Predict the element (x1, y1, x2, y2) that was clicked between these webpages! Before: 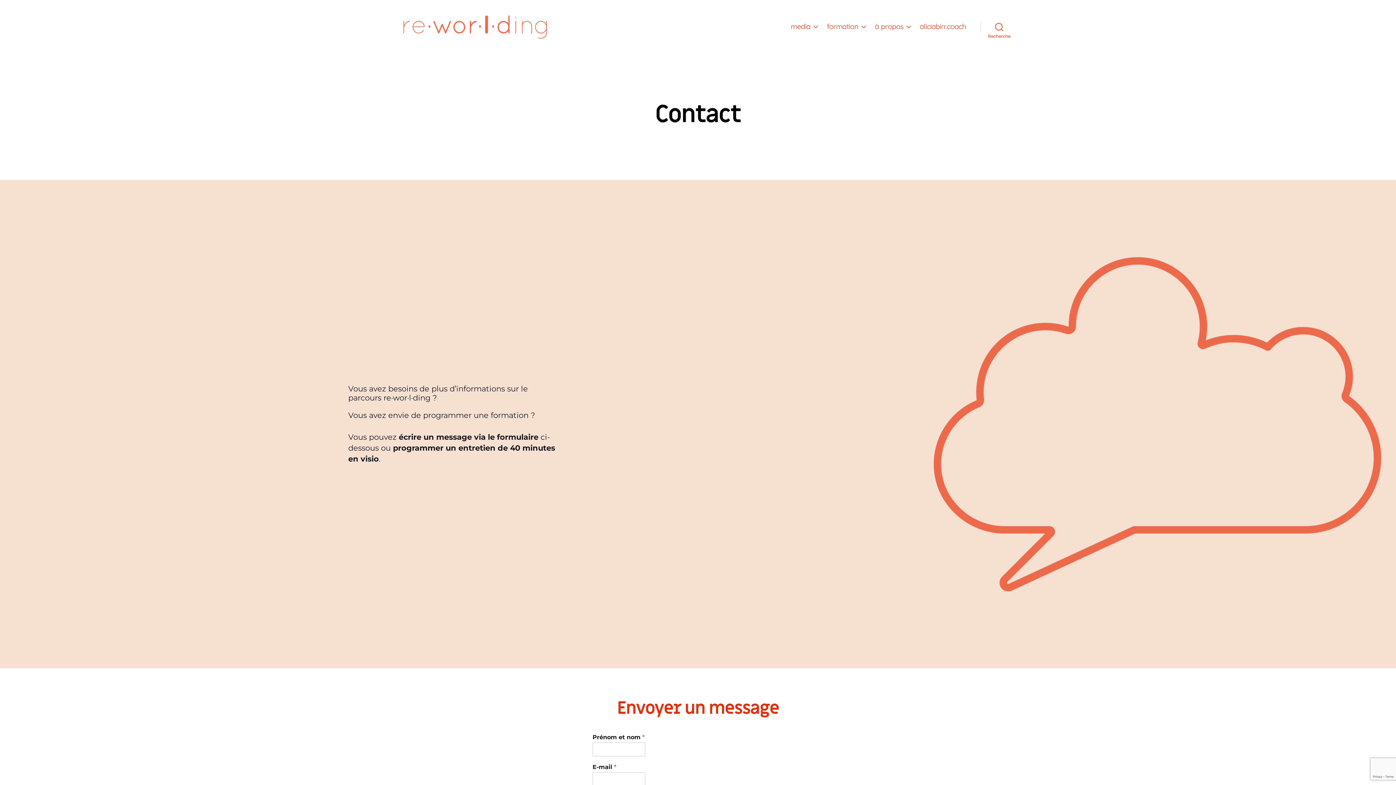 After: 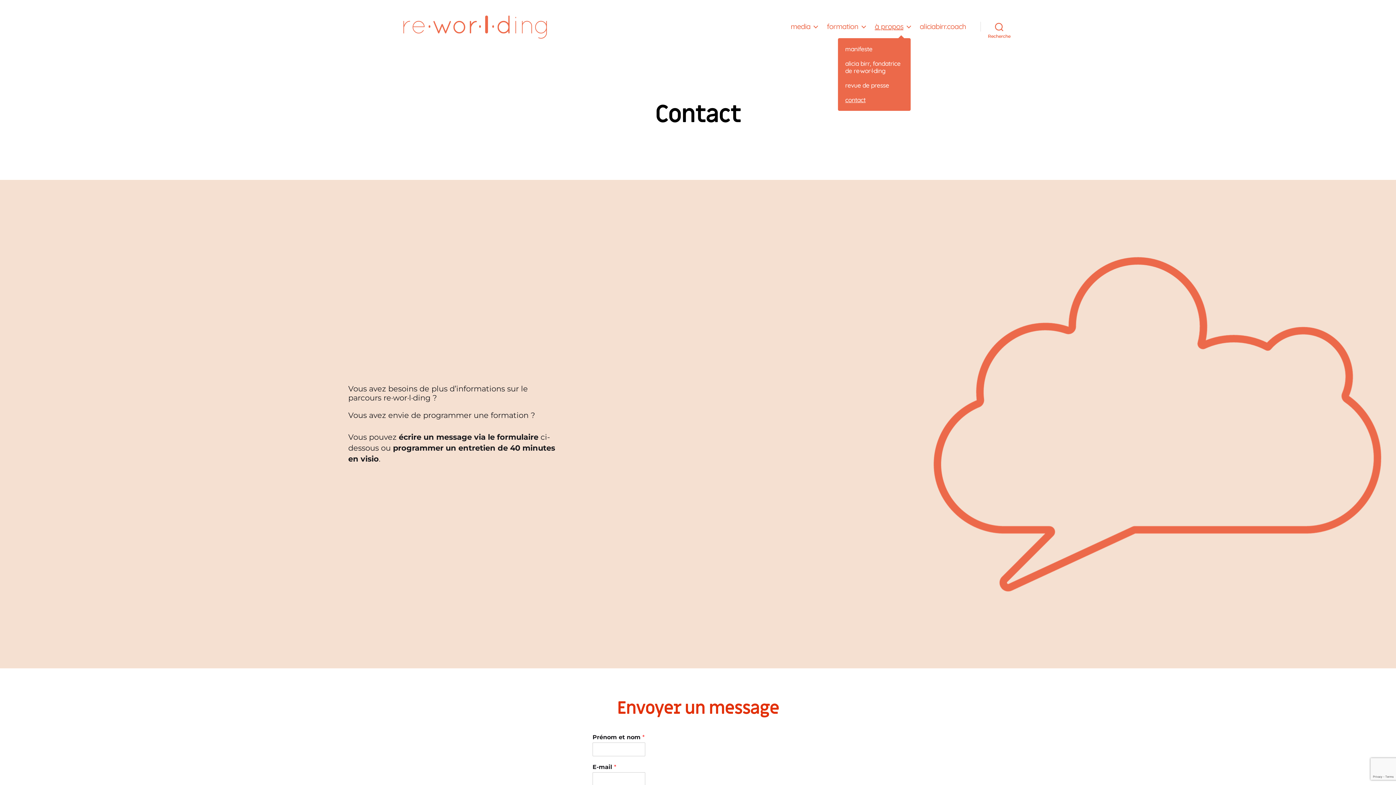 Action: label: à propos bbox: (875, 22, 910, 30)